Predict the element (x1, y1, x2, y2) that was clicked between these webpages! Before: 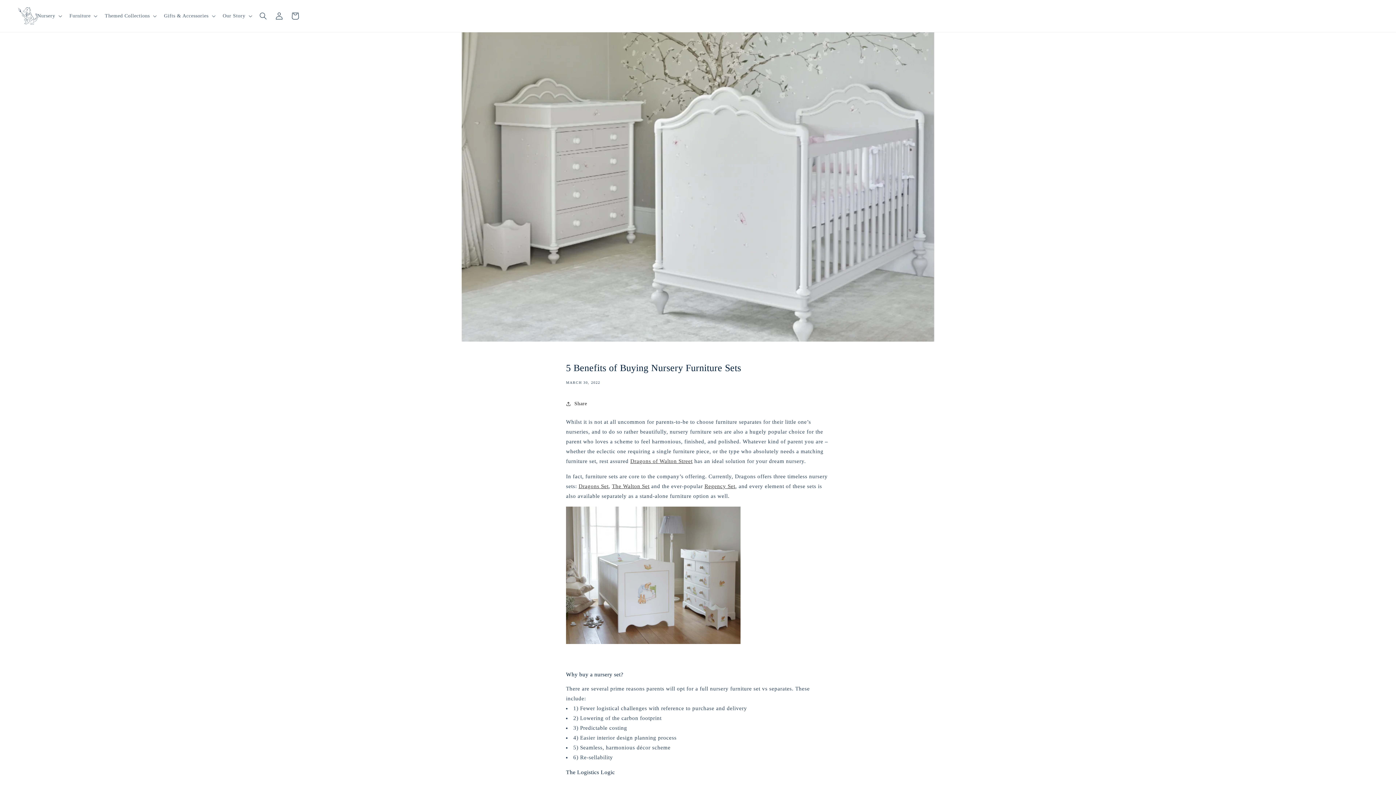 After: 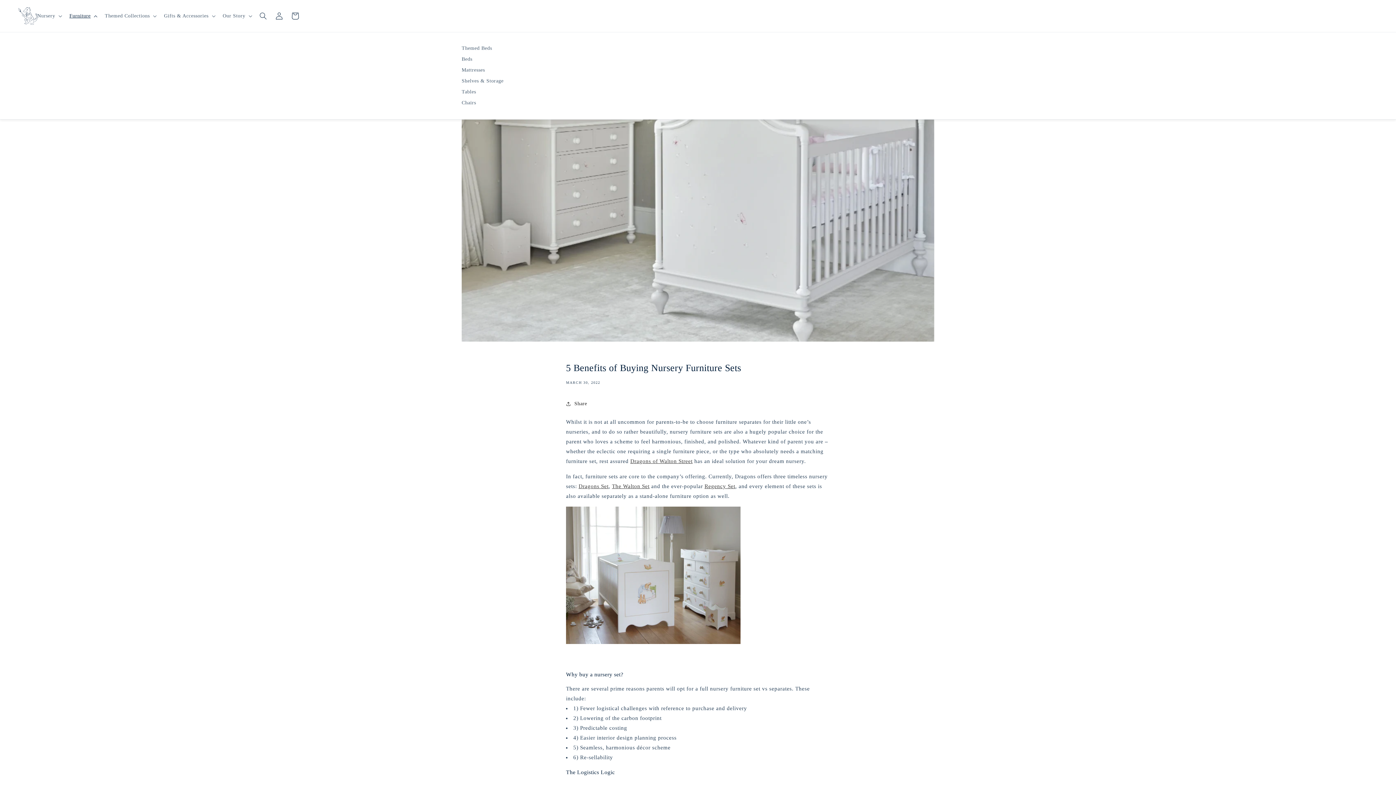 Action: bbox: (65, 8, 100, 23) label: Furniture